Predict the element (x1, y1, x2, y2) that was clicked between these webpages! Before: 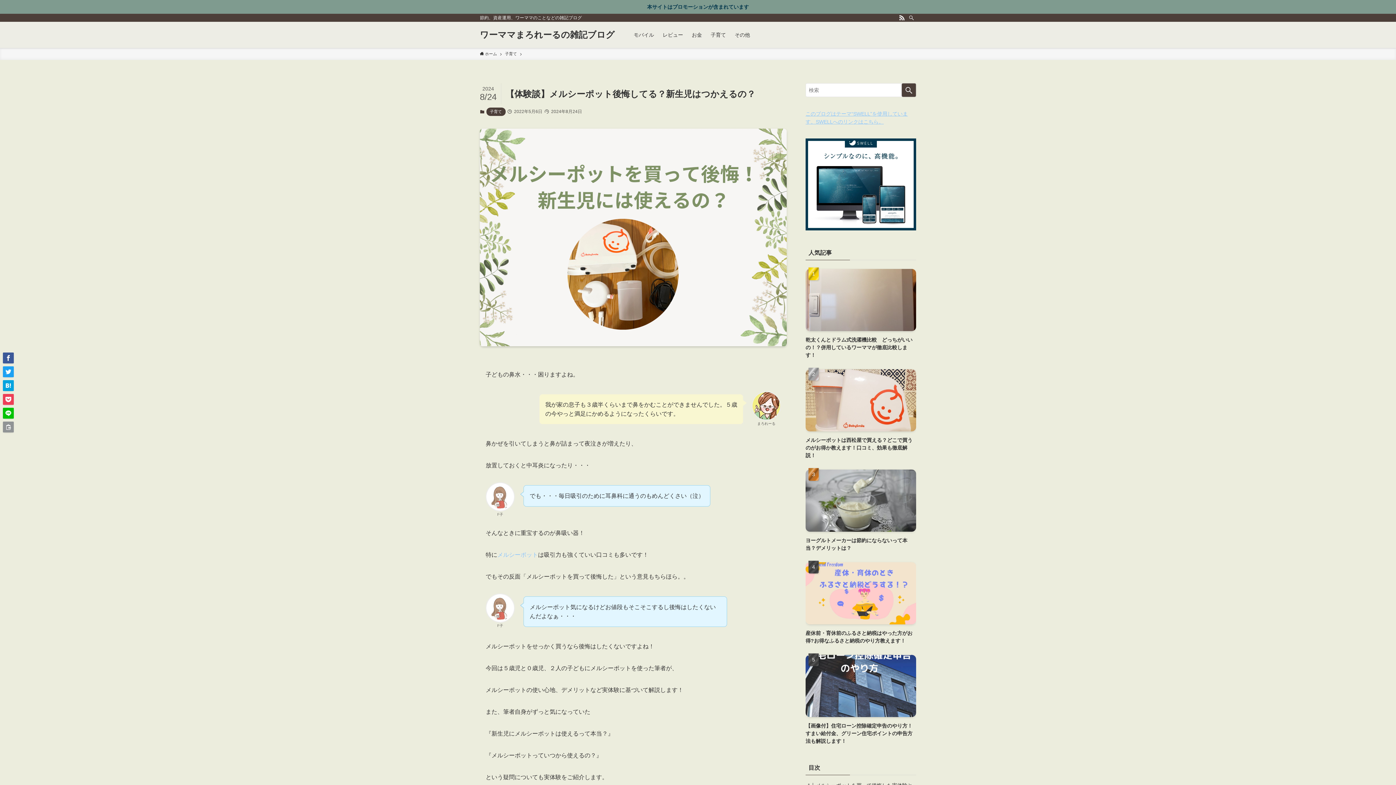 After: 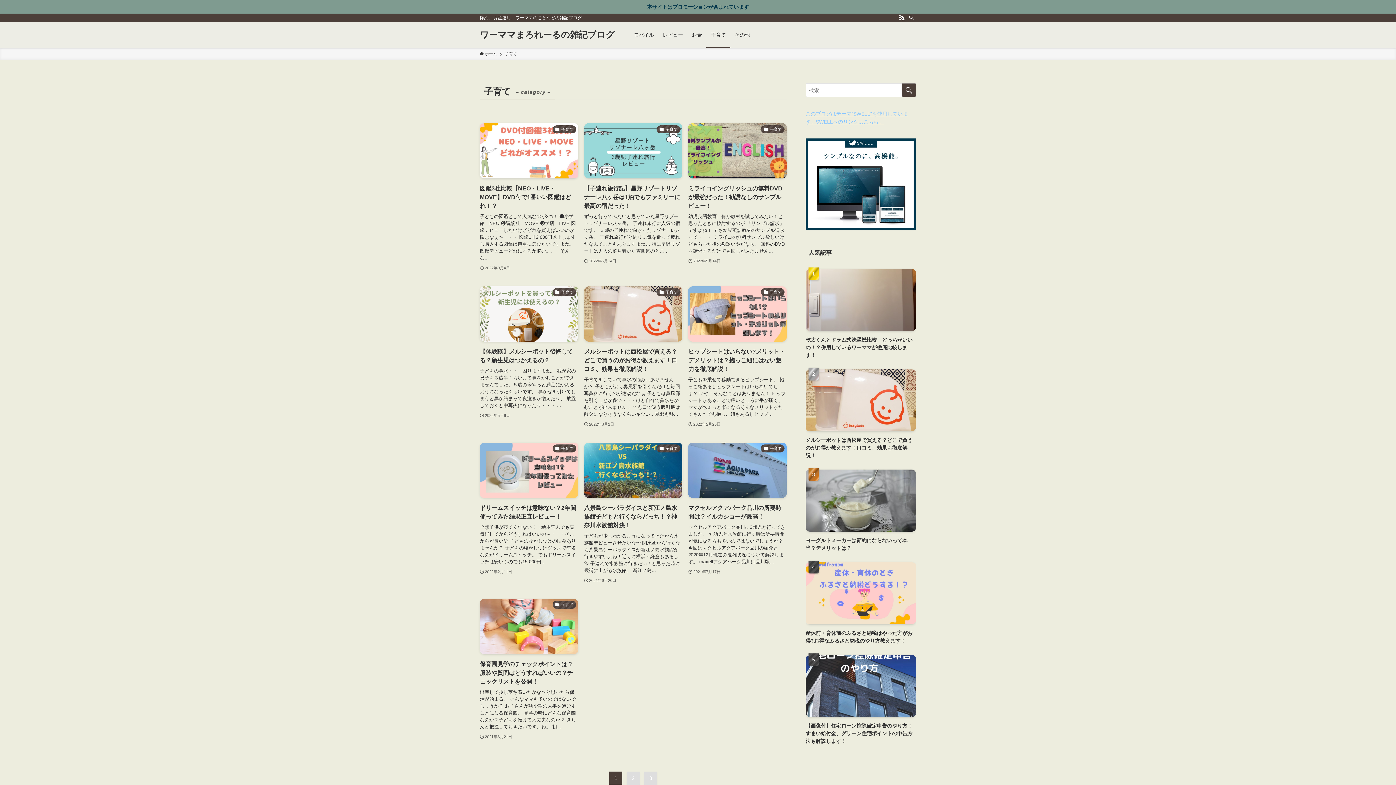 Action: label: 子育て bbox: (706, 21, 730, 48)